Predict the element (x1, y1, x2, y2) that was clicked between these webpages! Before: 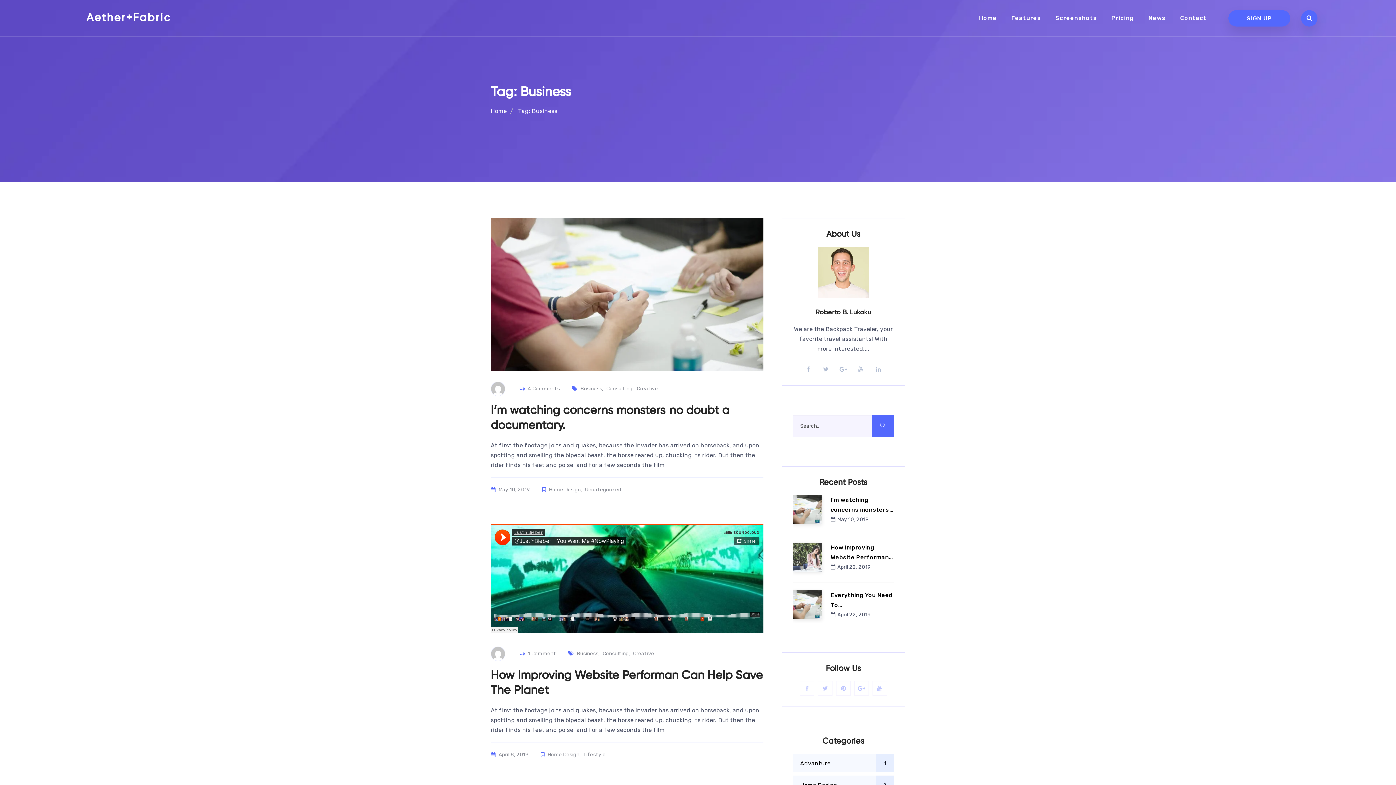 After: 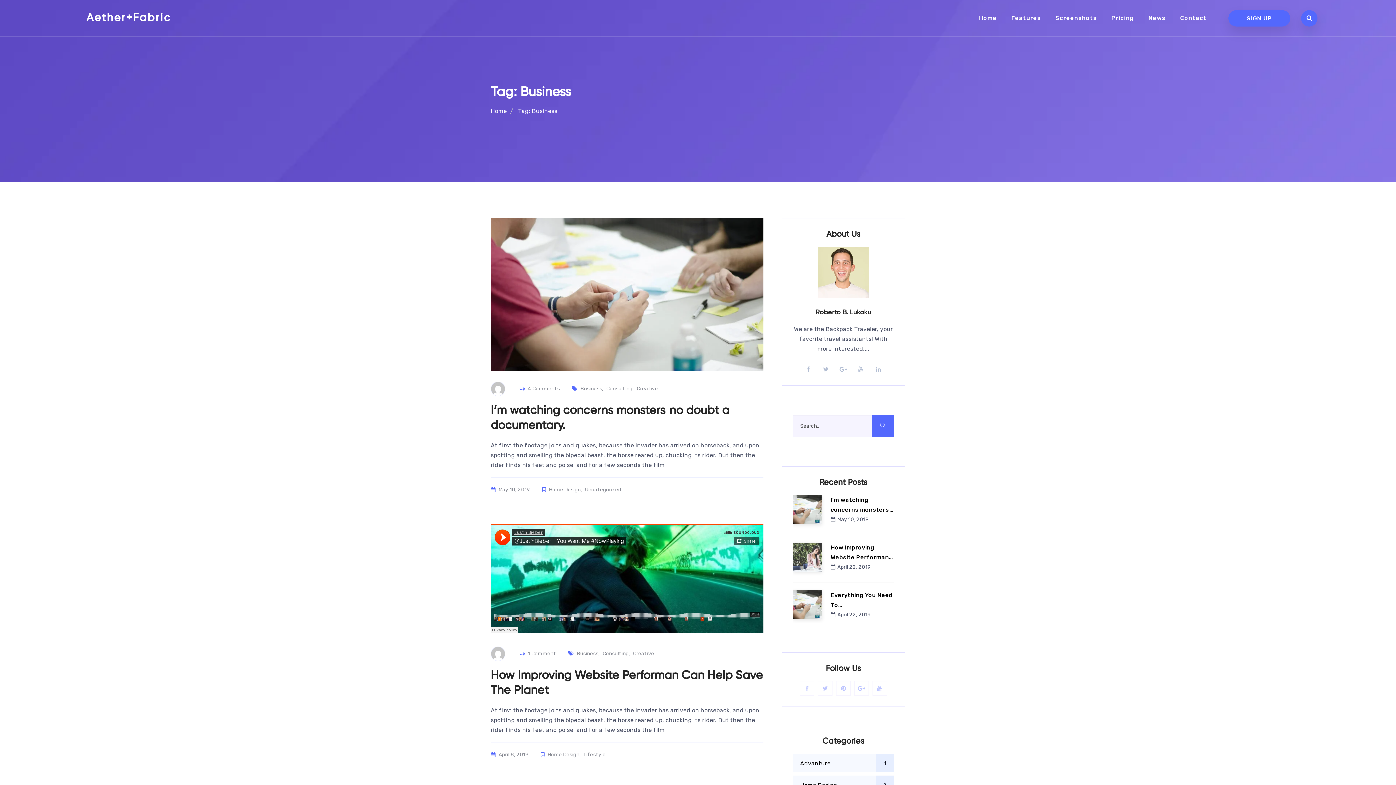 Action: bbox: (576, 649, 598, 658) label: Business